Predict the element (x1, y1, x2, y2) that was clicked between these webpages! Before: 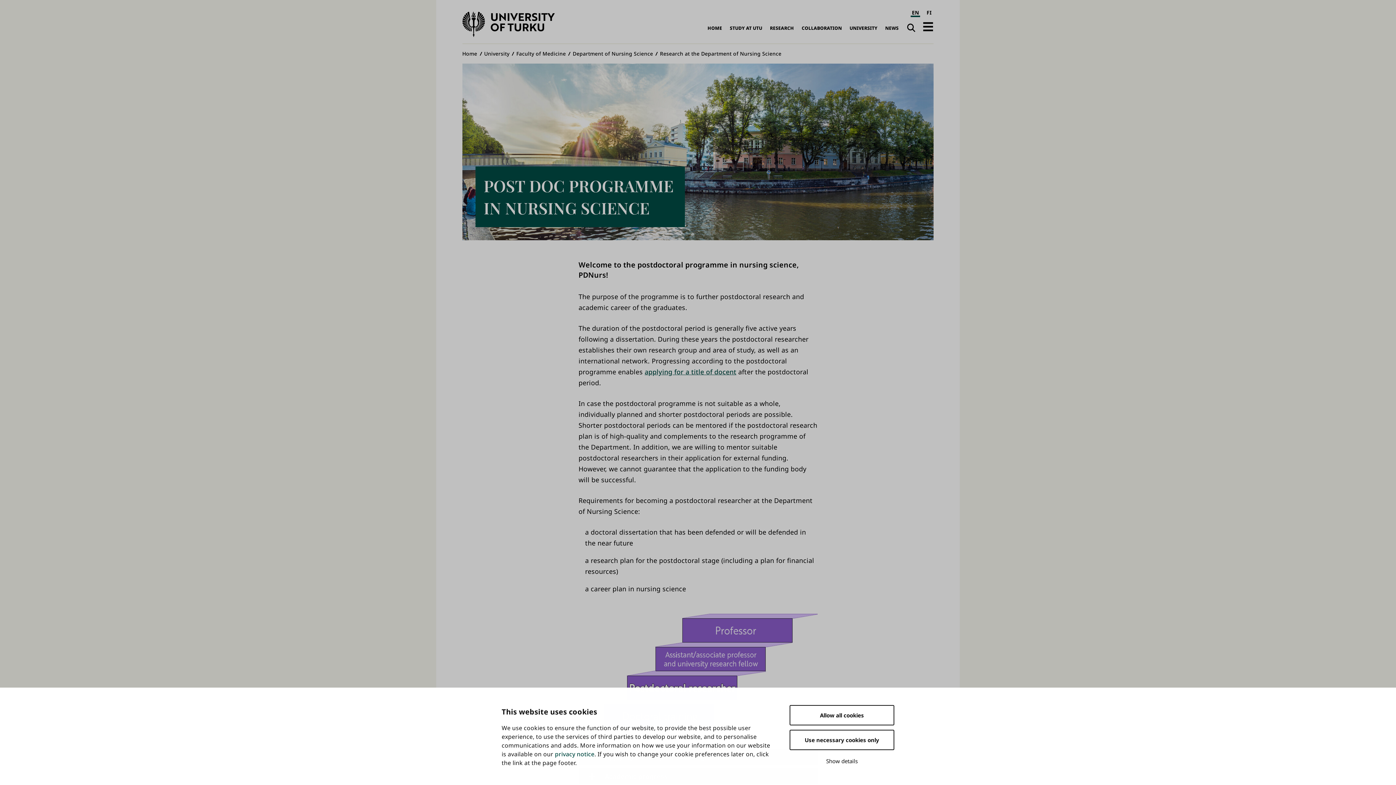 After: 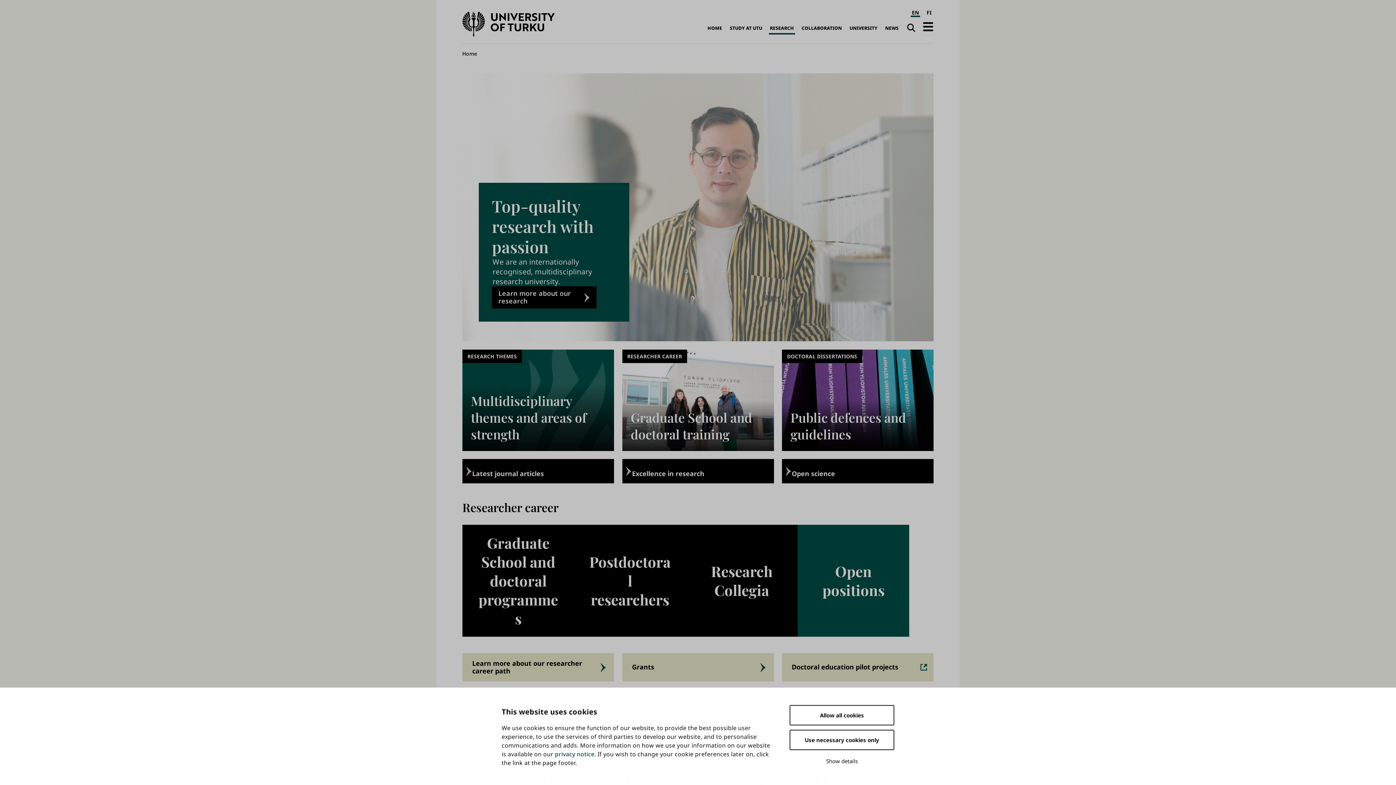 Action: label: RESEARCH bbox: (769, 22, 795, 34)